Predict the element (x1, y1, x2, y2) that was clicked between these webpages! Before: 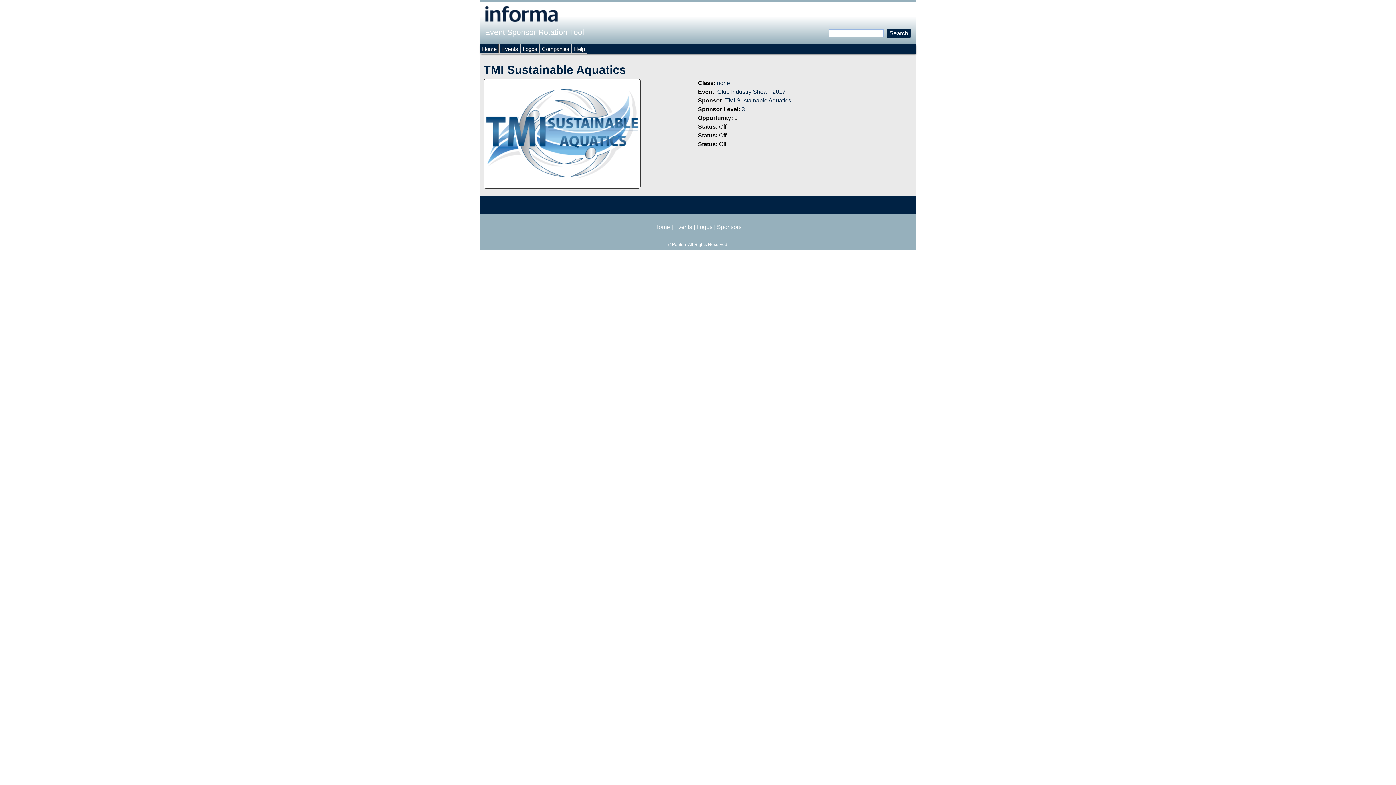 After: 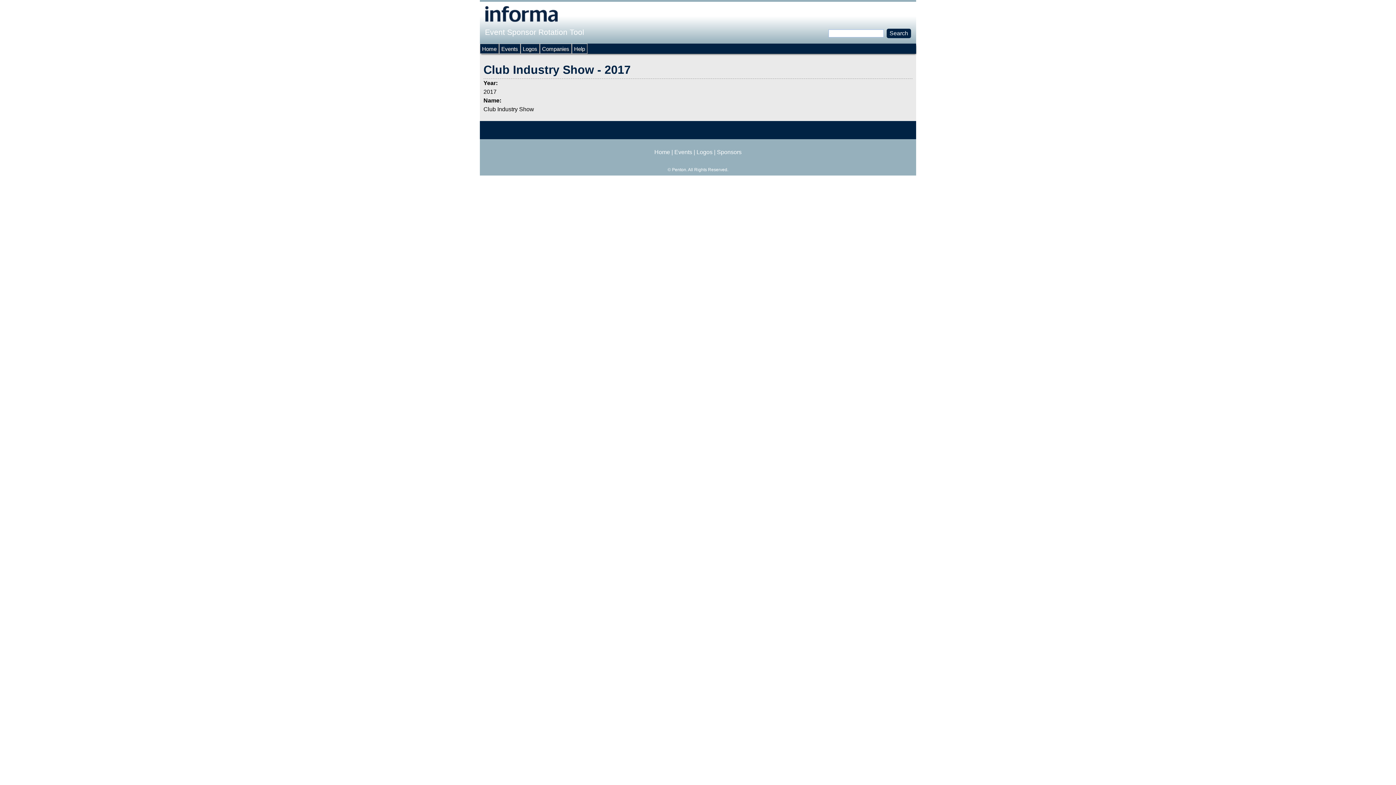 Action: label: Club Industry Show - 2017 bbox: (717, 88, 785, 94)